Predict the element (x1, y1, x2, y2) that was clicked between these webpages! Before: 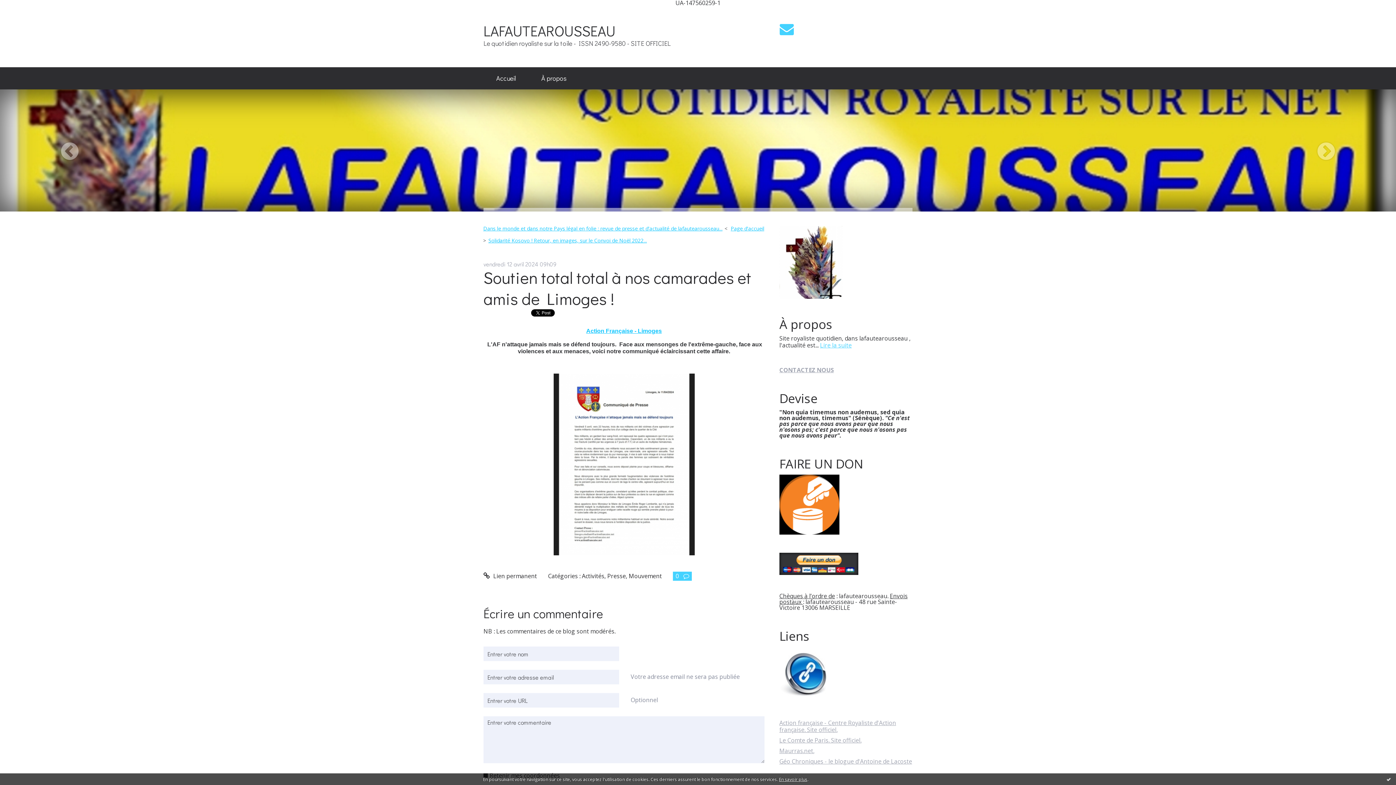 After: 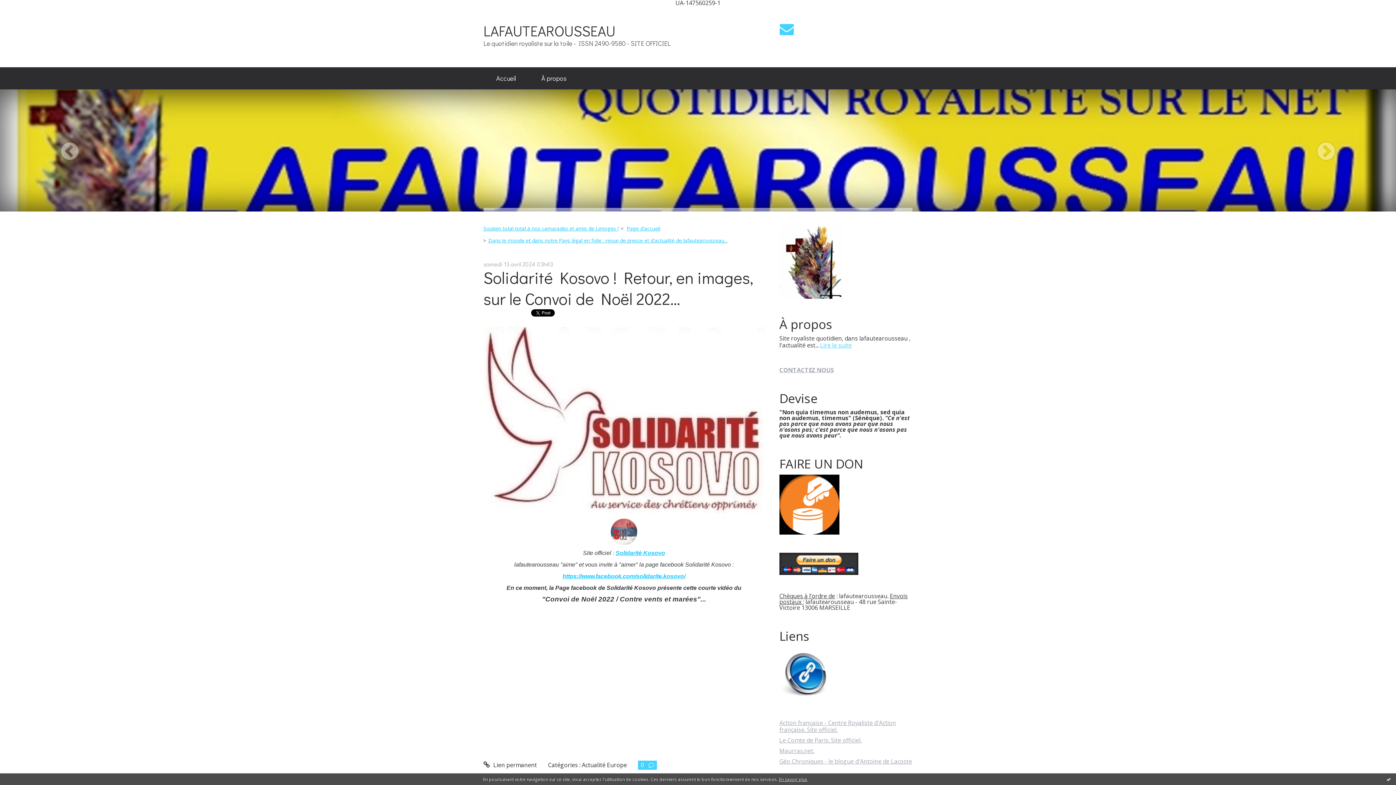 Action: bbox: (488, 237, 647, 244) label: Solidarité Kosovo ! Retour, en images, sur le Convoi de Noël 2022...